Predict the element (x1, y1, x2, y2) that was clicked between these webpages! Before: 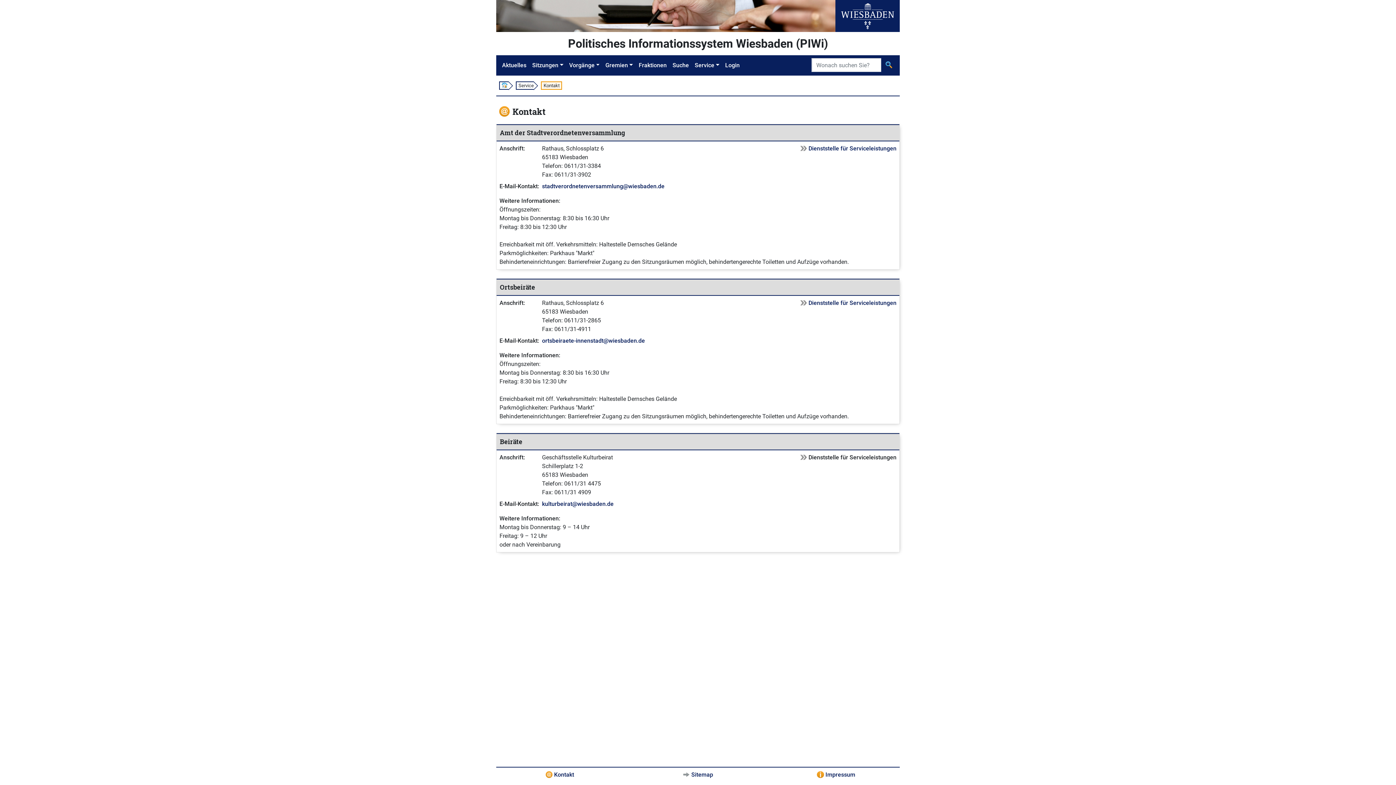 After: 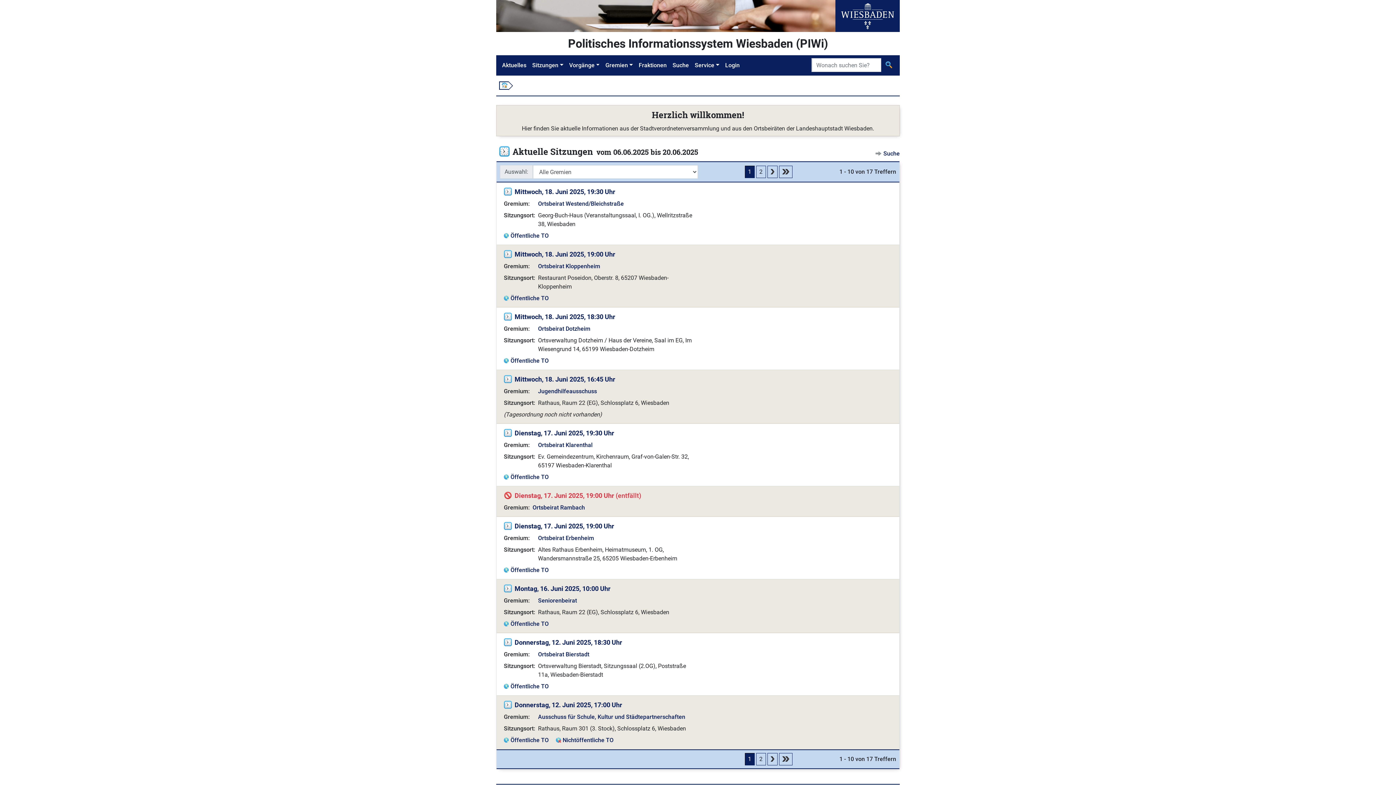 Action: bbox: (501, 82, 508, 89)